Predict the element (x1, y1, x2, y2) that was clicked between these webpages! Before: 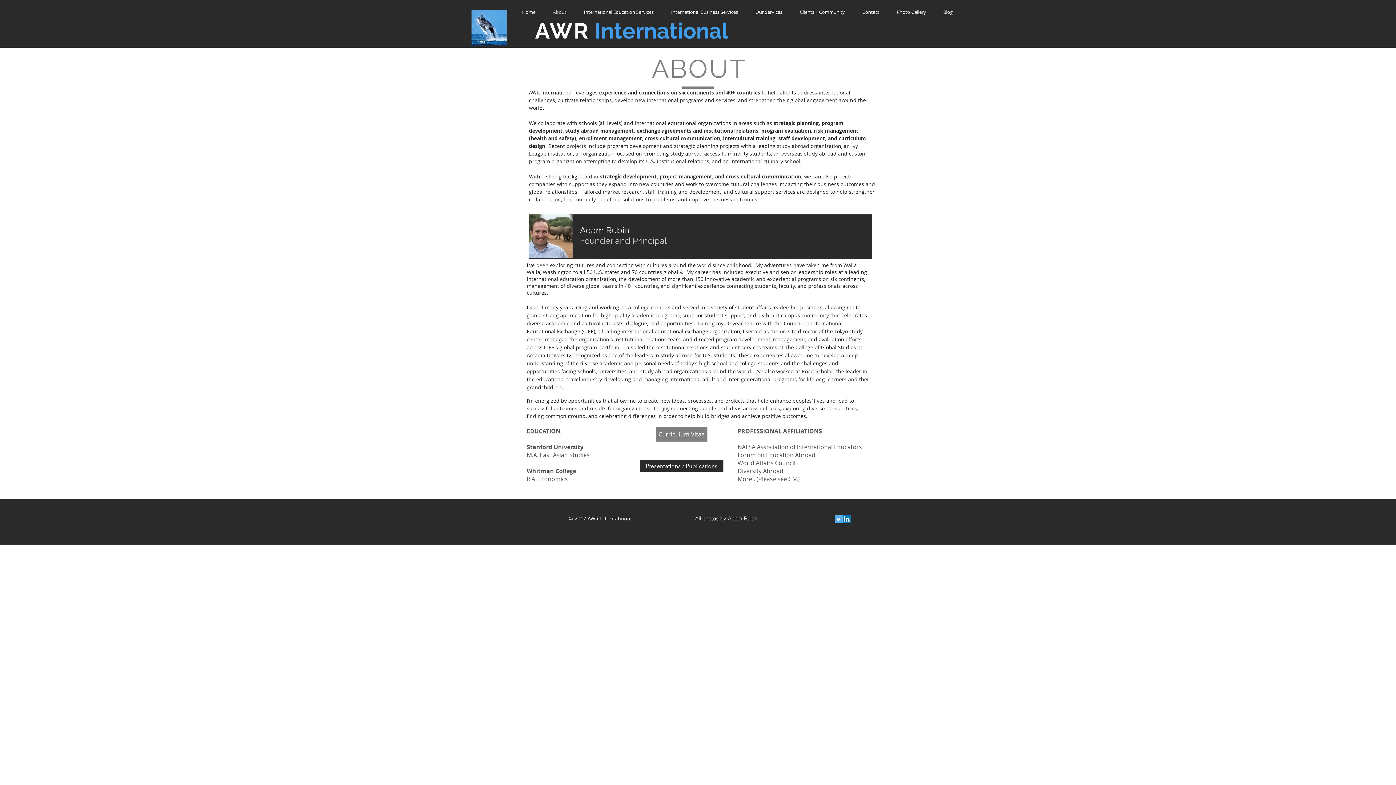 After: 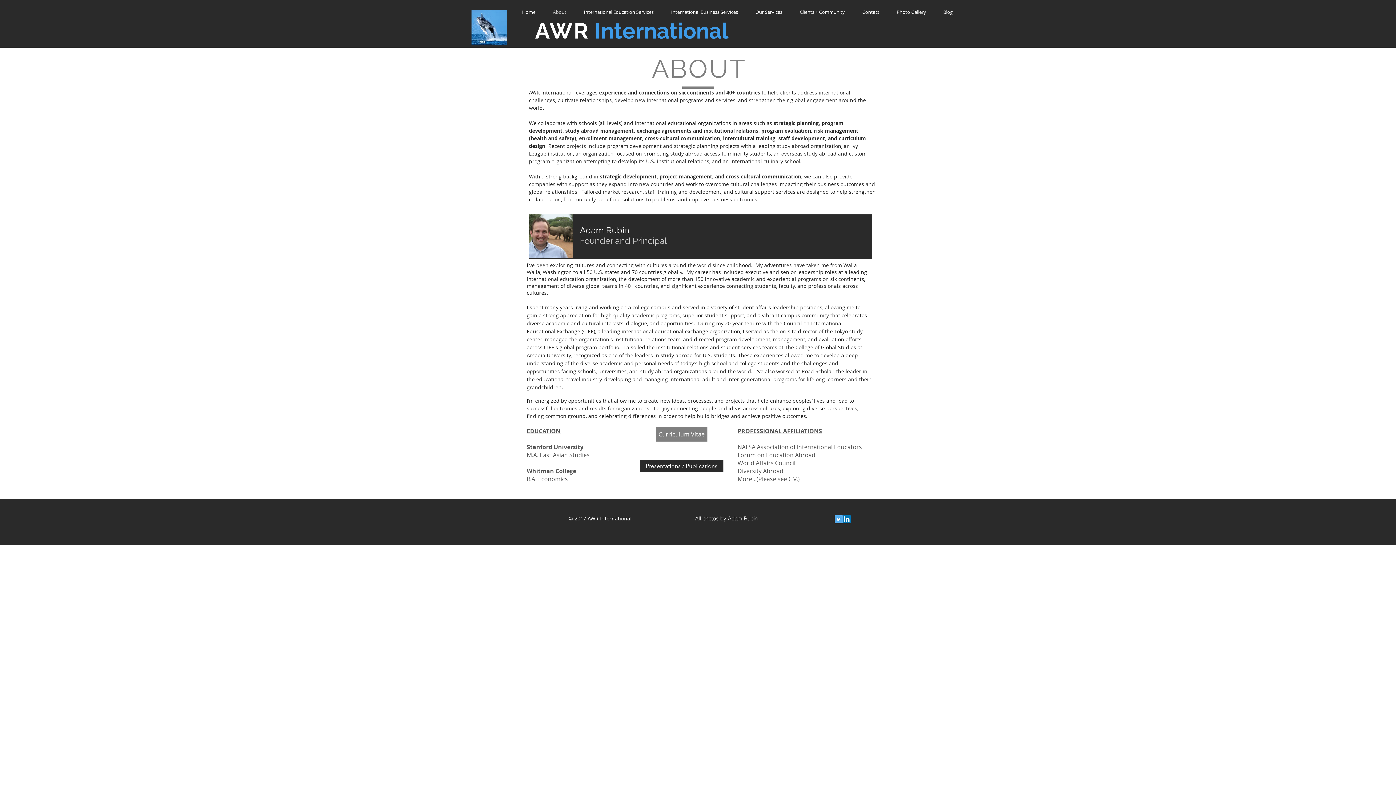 Action: label: Twitter bbox: (834, 515, 842, 523)